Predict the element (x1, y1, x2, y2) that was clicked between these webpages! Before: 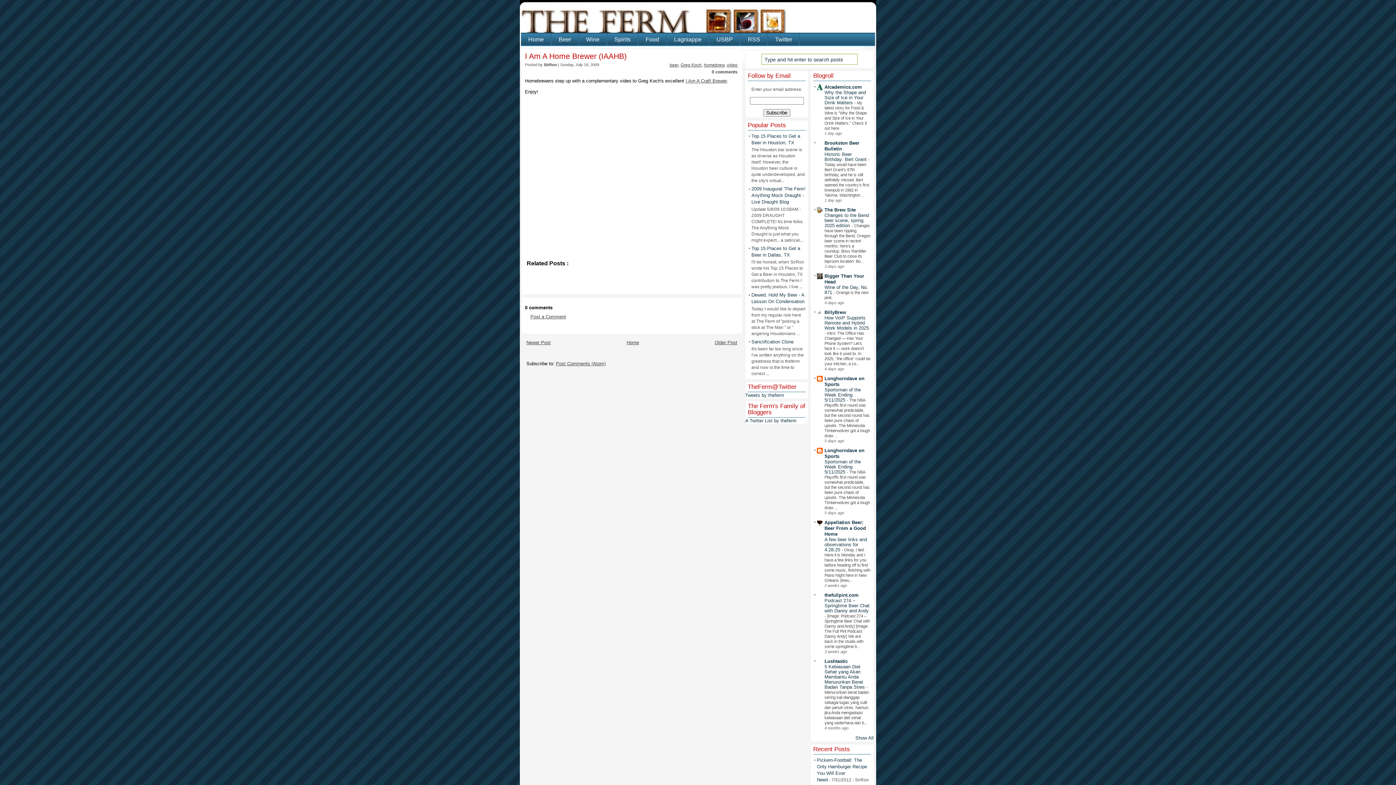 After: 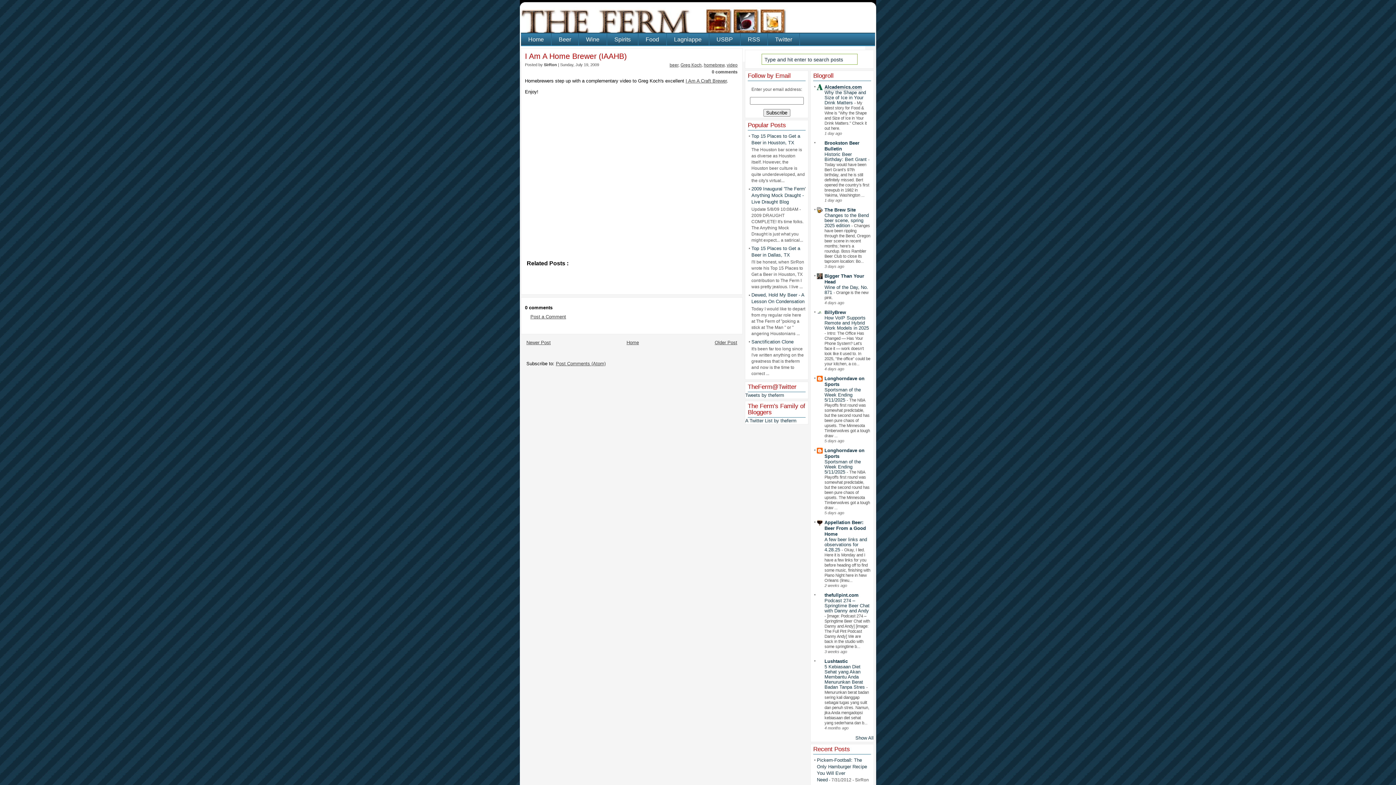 Action: label: Alcademics.com bbox: (824, 84, 862, 89)